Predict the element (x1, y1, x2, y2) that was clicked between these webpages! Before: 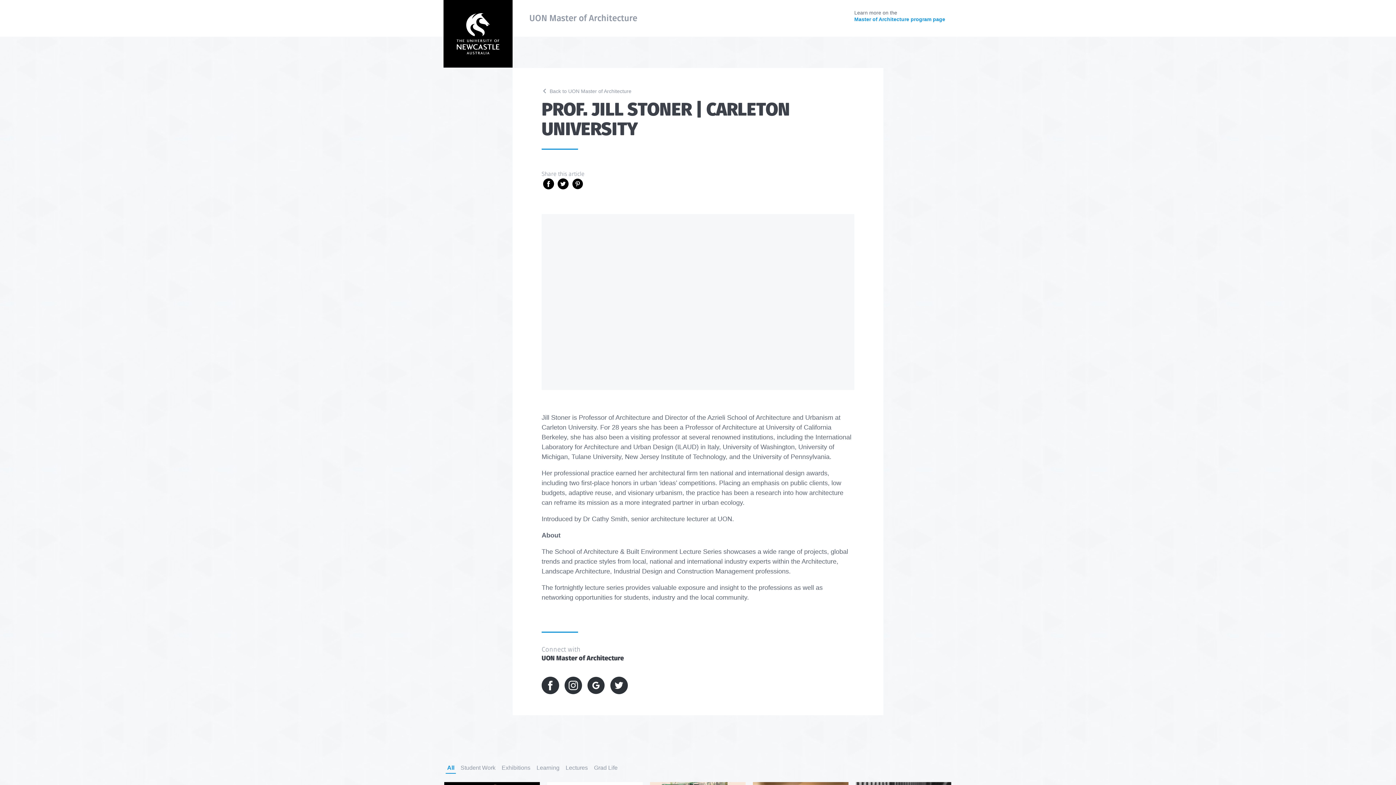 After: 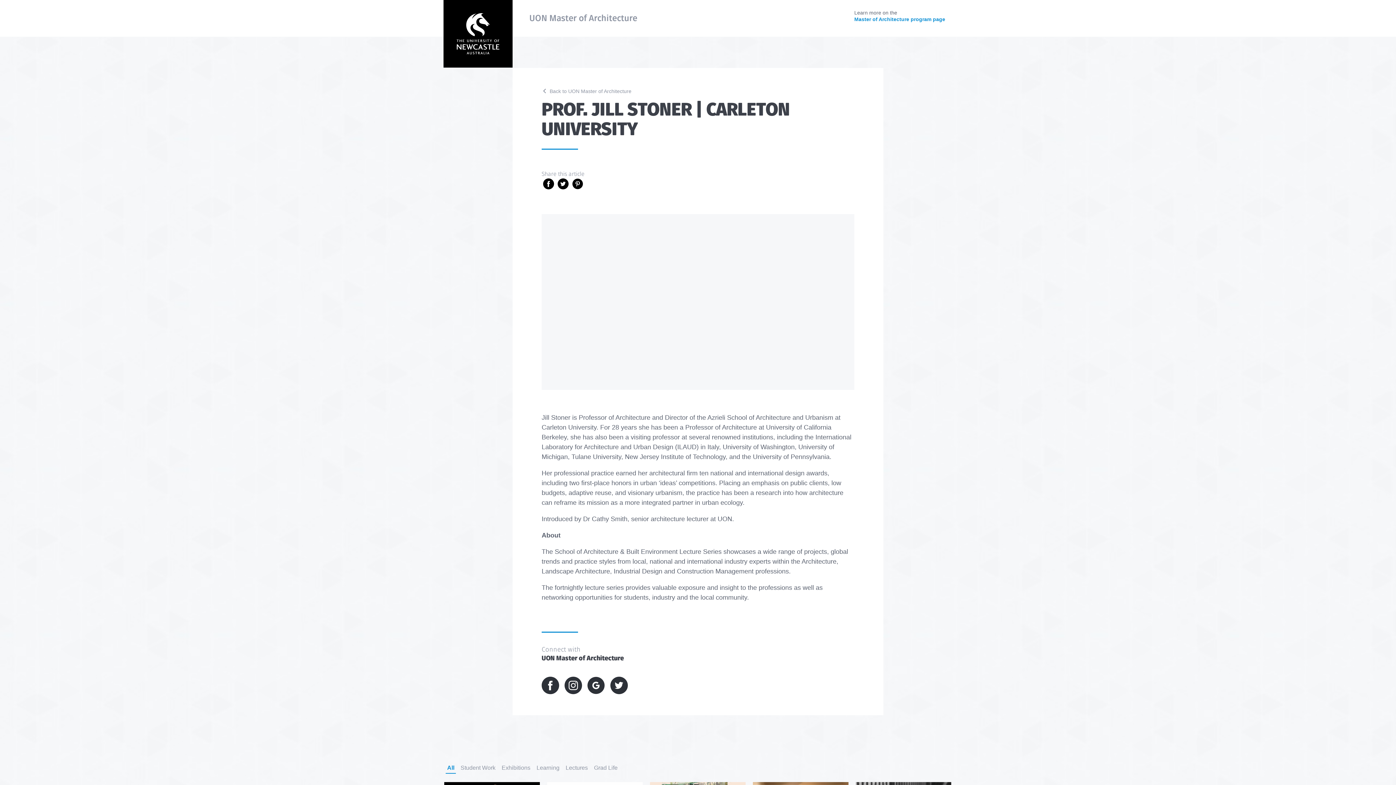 Action: bbox: (445, 762, 456, 773) label: All